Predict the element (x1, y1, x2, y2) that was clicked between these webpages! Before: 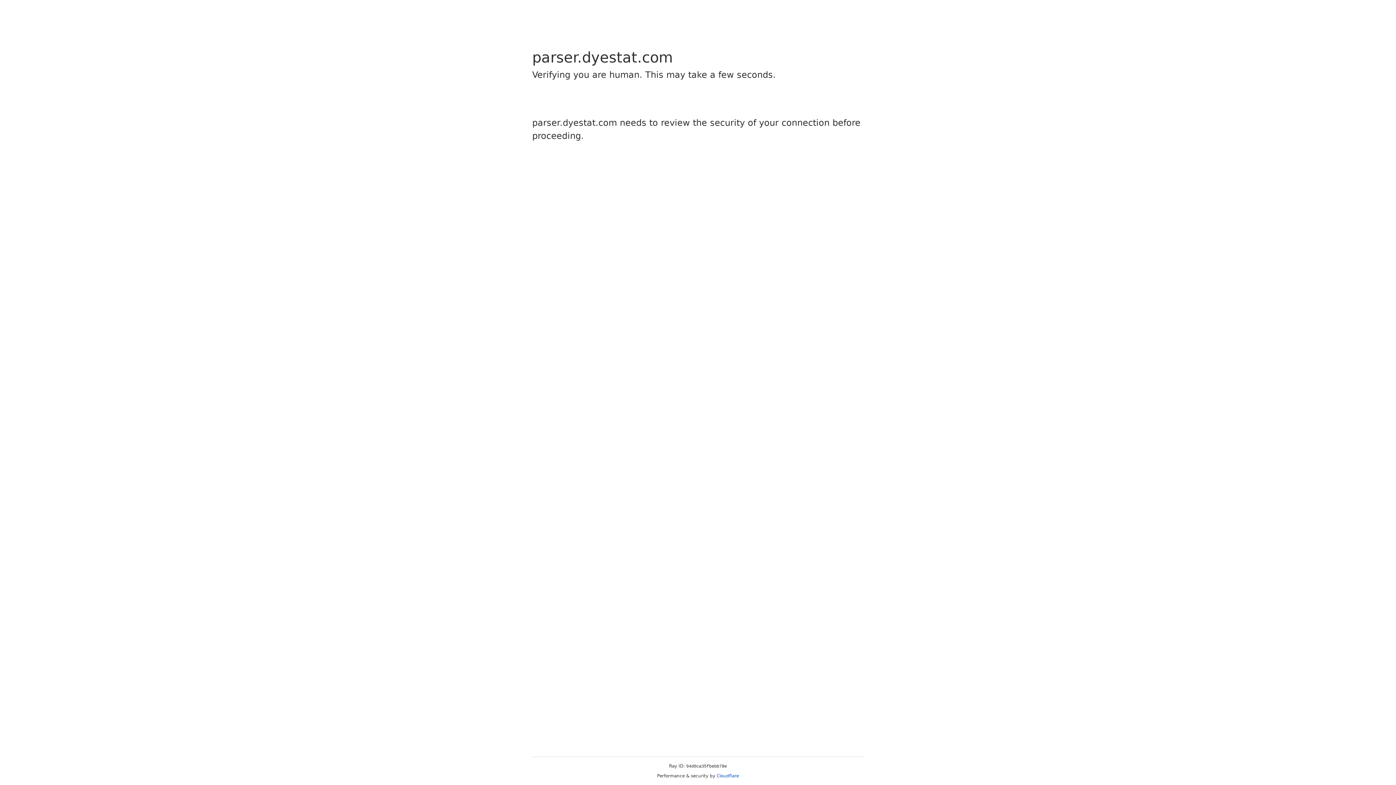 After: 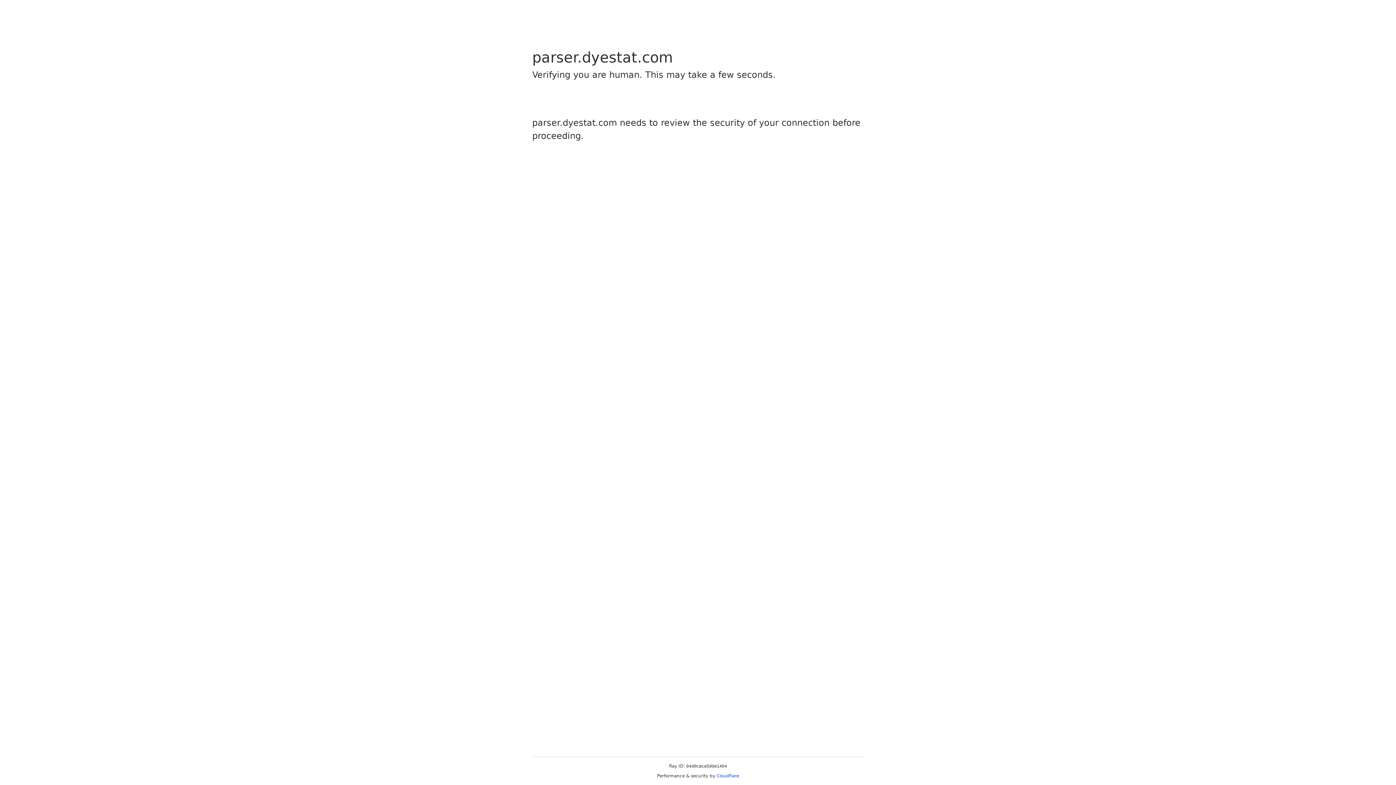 Action: label: Cloudflare bbox: (716, 773, 739, 778)